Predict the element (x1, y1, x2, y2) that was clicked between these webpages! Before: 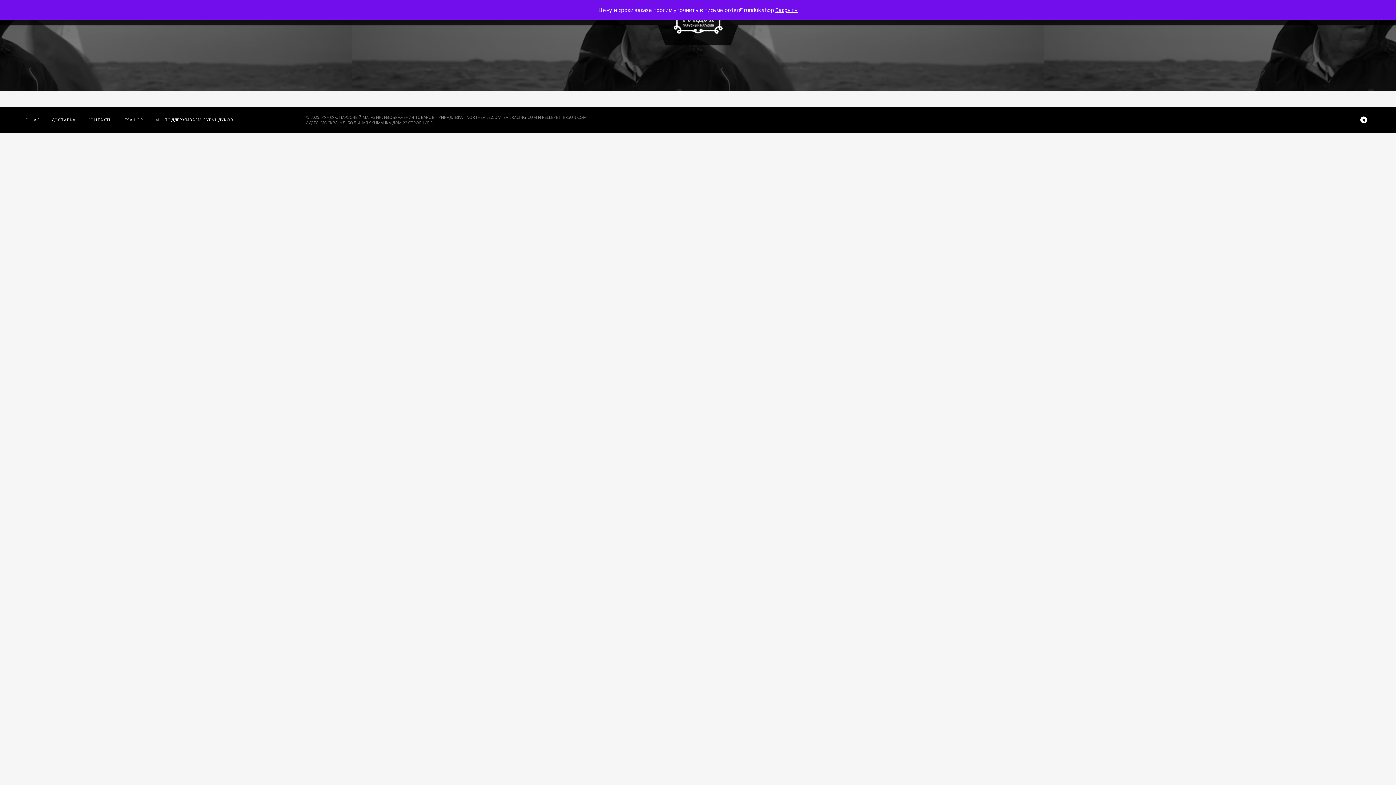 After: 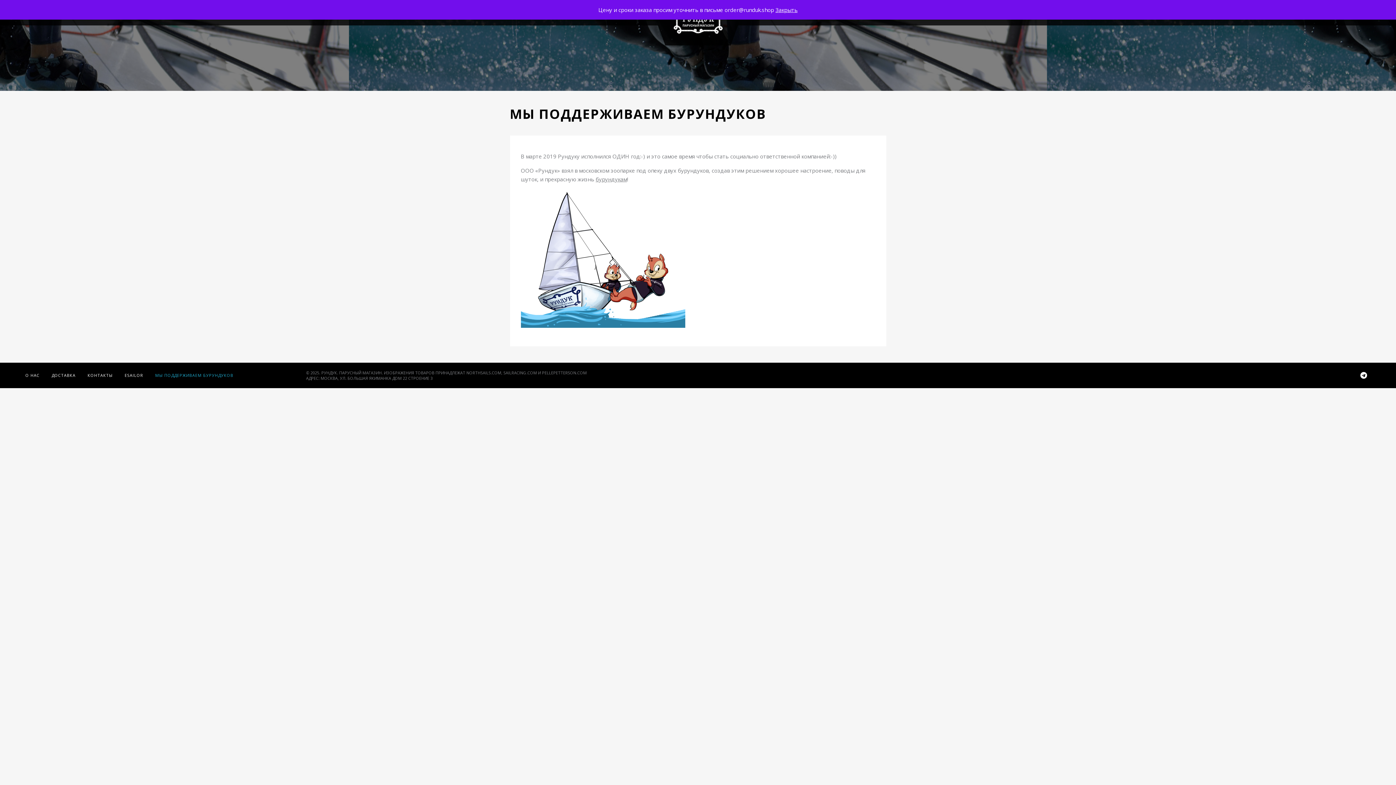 Action: label: МЫ ПОДДЕРЖИВАЕМ БУРУНДУКОВ bbox: (155, 117, 233, 122)